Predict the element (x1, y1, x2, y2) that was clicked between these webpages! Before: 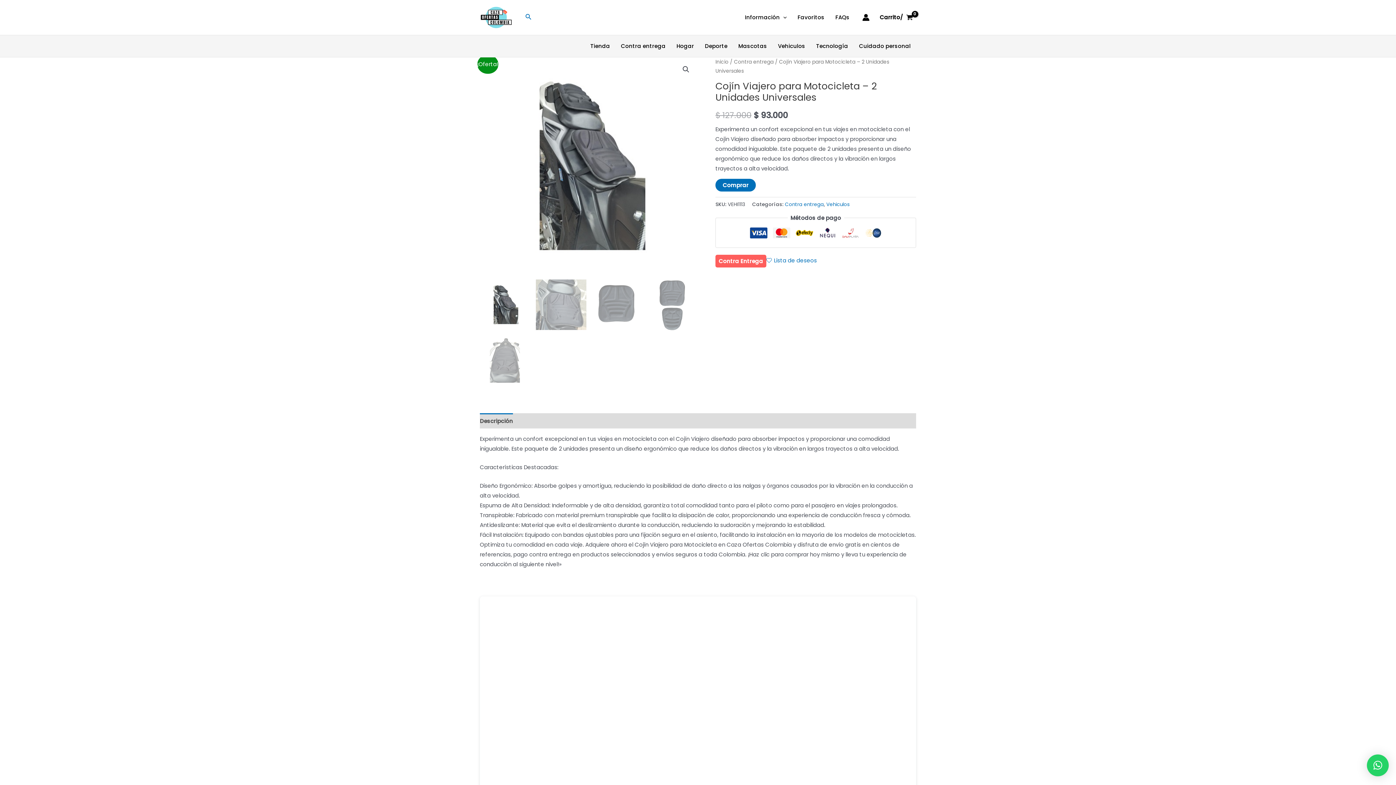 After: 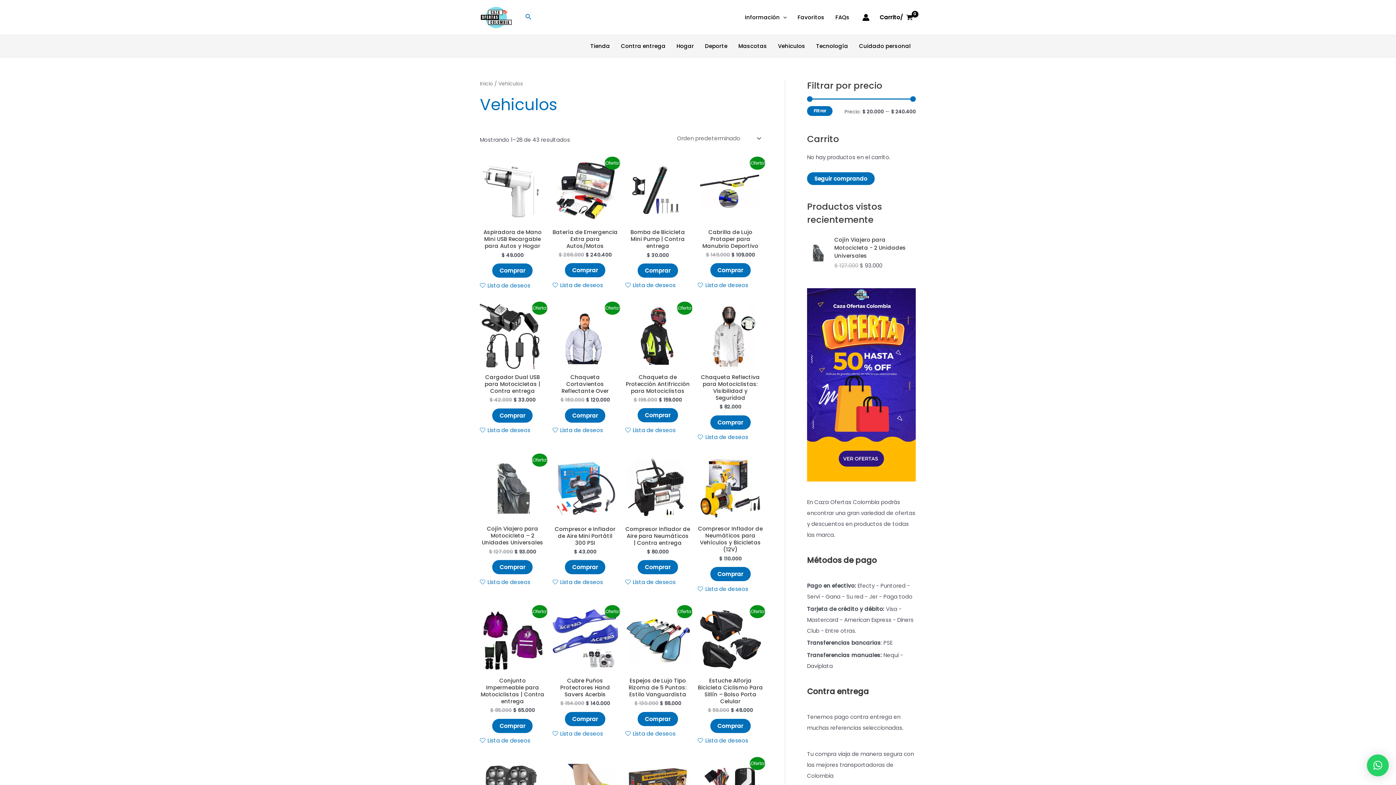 Action: bbox: (826, 201, 849, 208) label: Vehiculos